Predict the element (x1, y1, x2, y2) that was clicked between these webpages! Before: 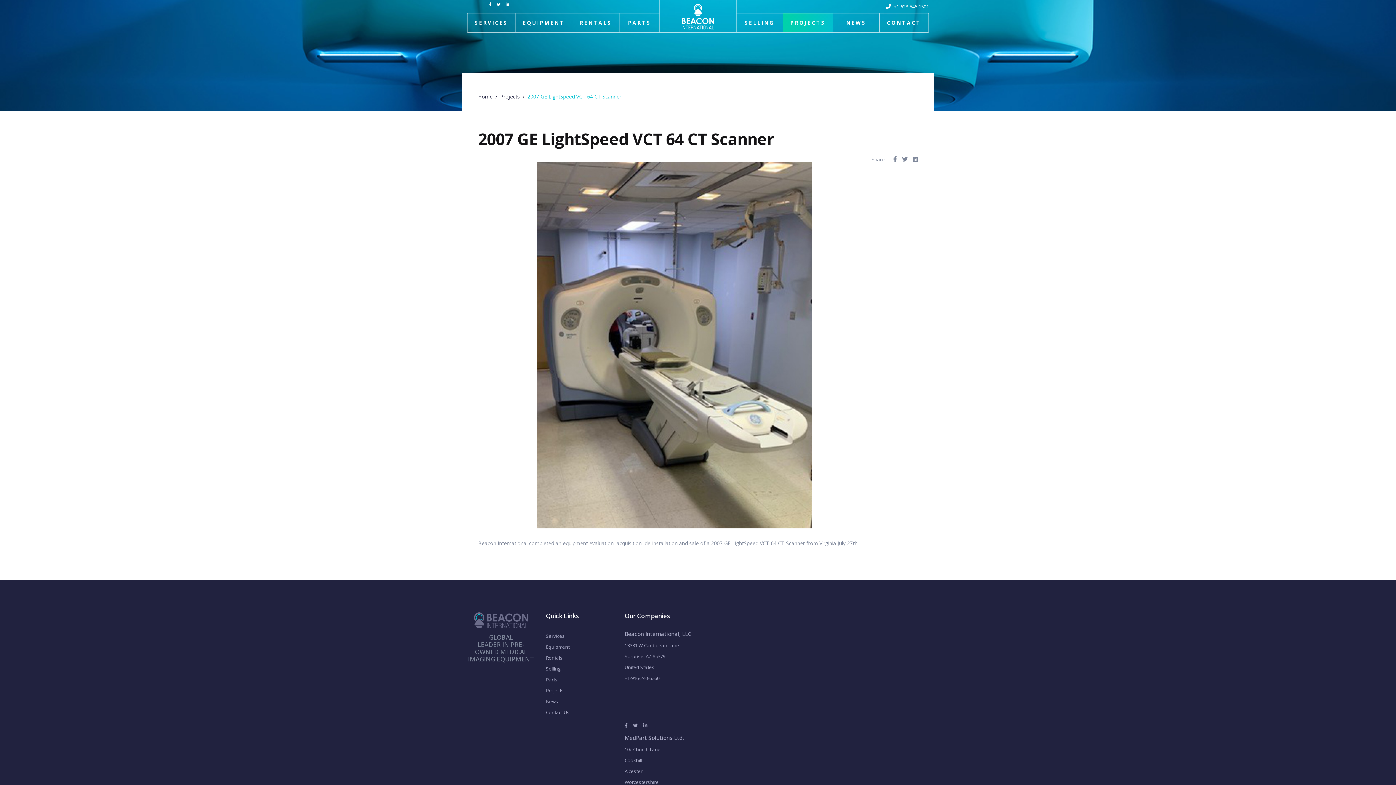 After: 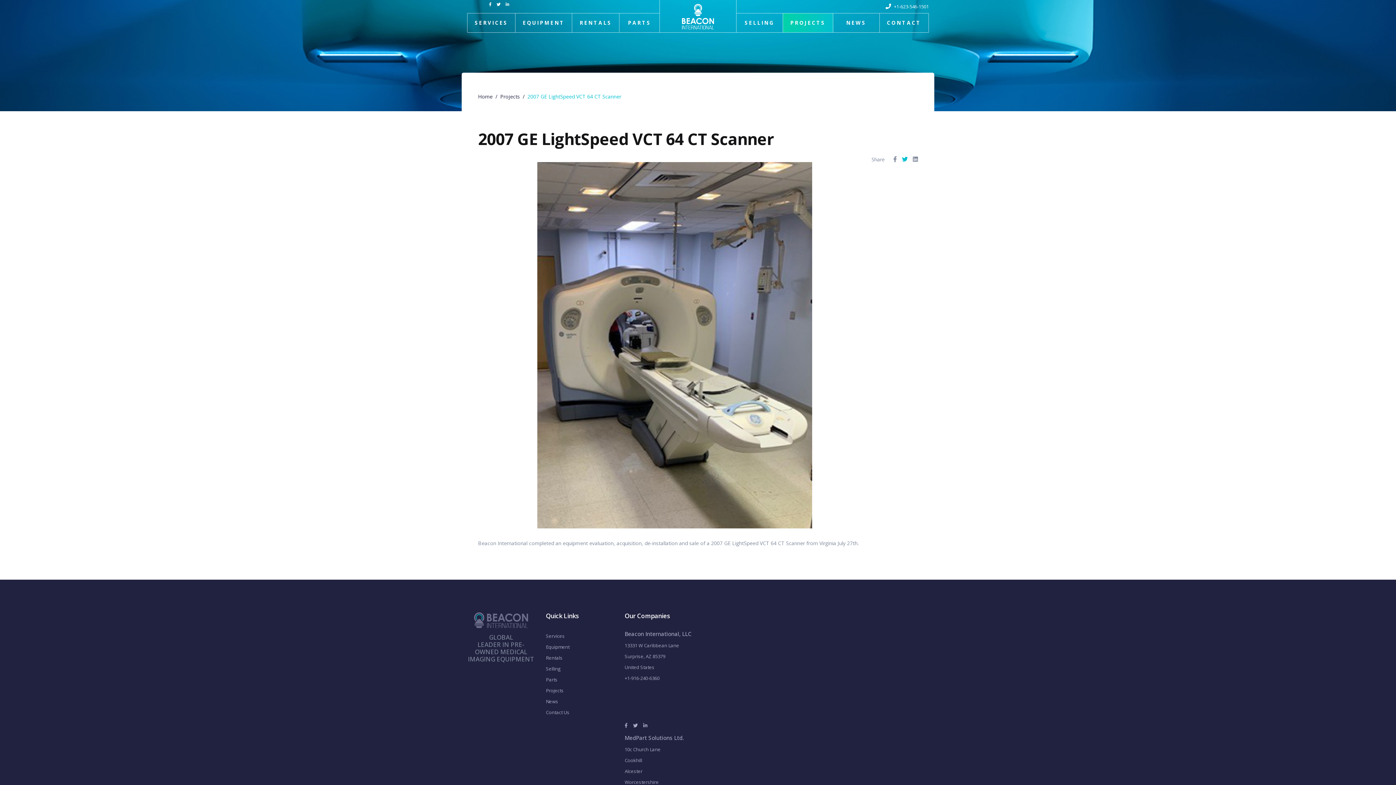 Action: bbox: (902, 154, 908, 163)